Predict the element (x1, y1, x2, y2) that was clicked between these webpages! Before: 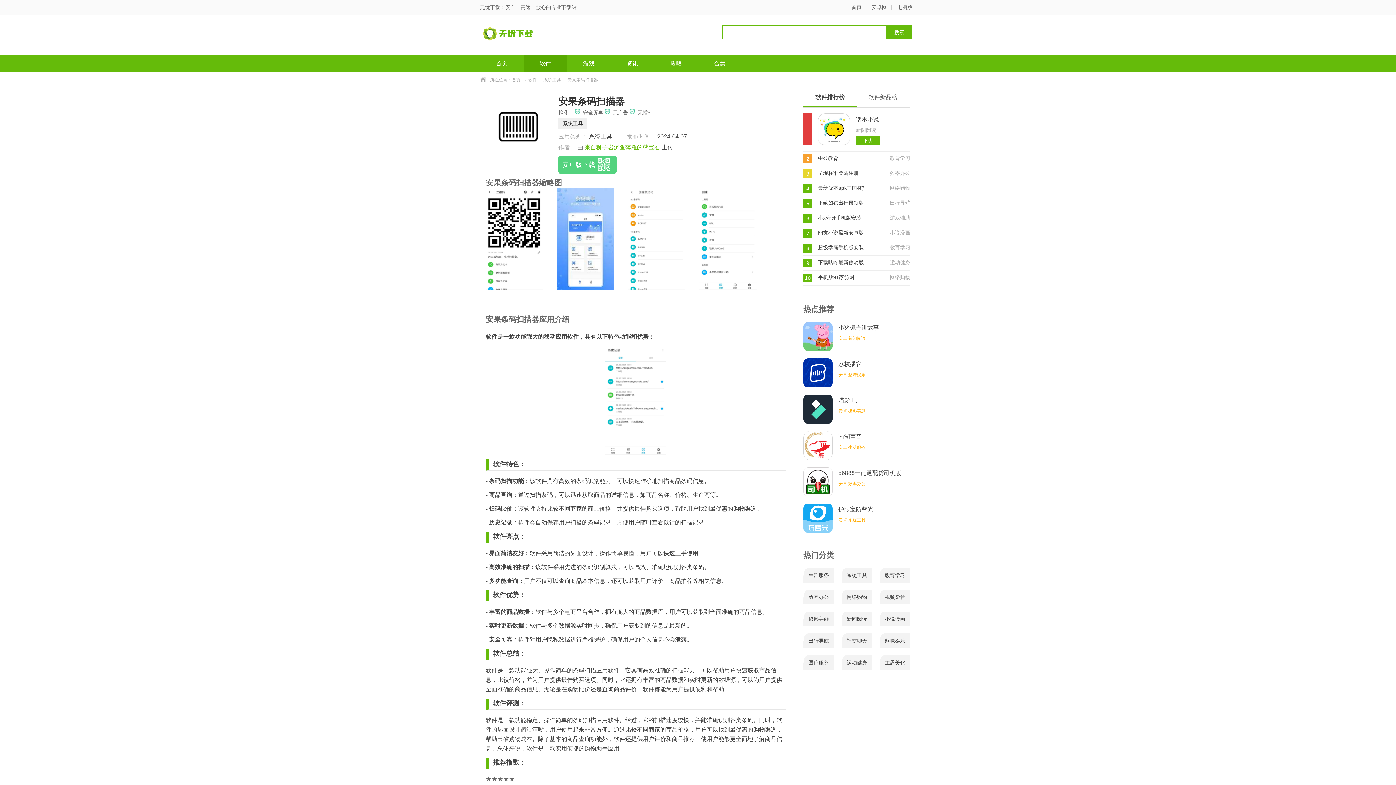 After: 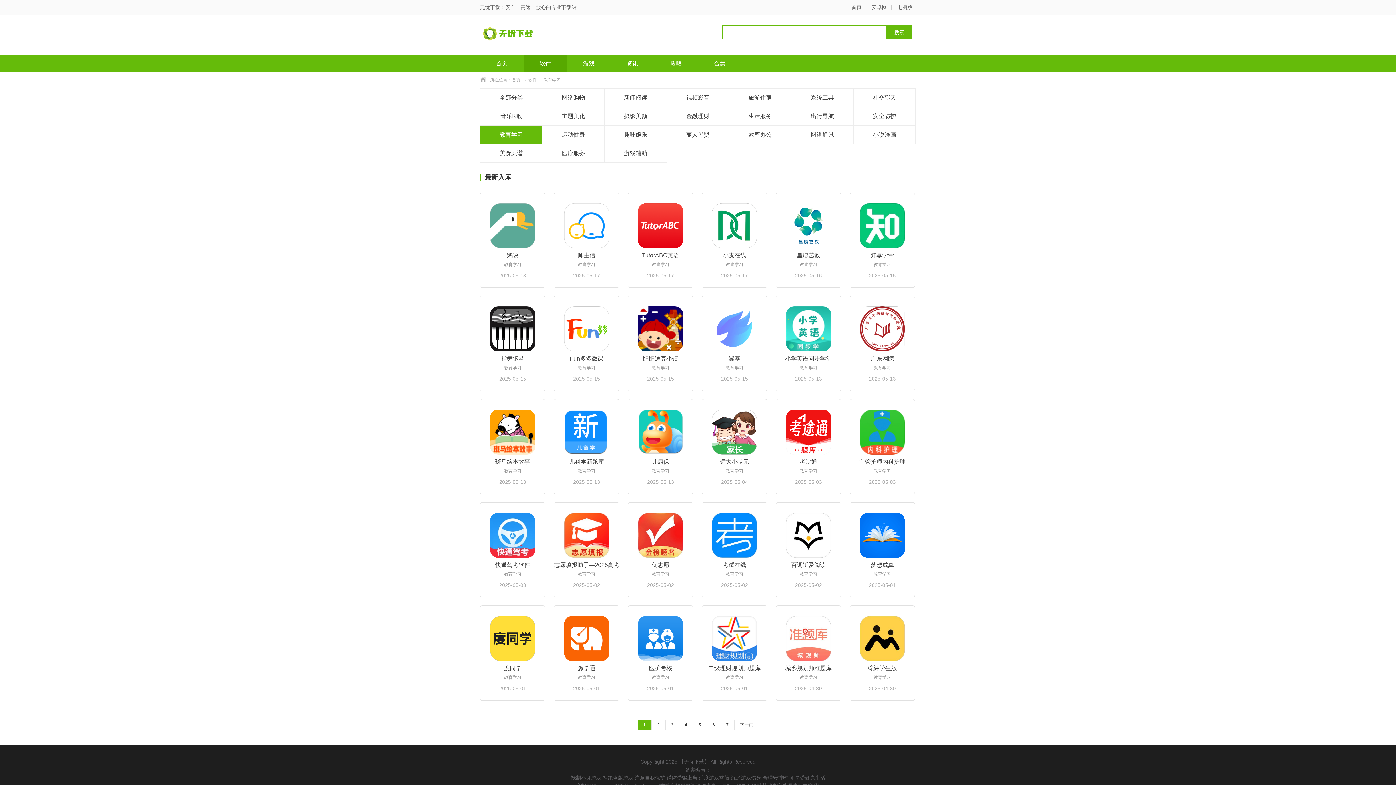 Action: bbox: (880, 568, 910, 582) label: 教育学习